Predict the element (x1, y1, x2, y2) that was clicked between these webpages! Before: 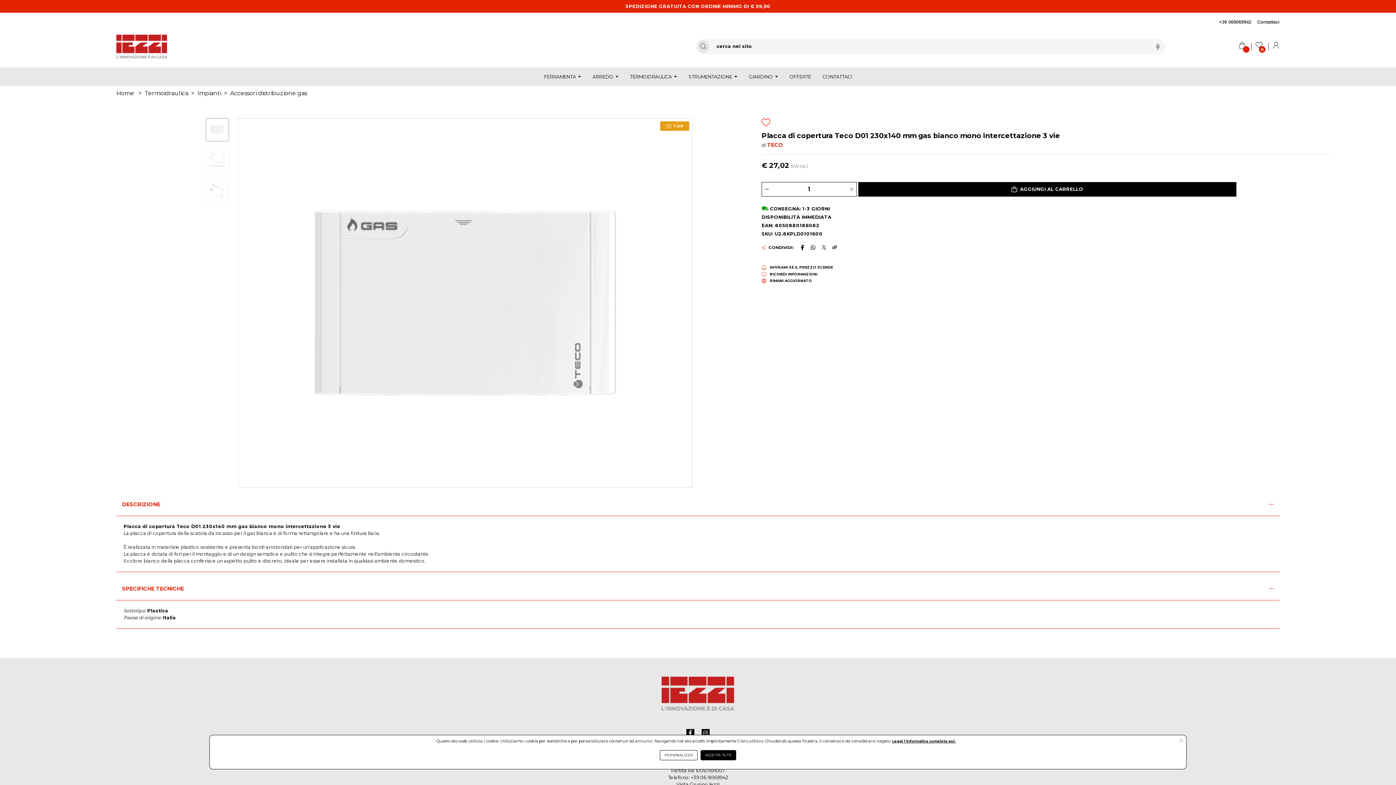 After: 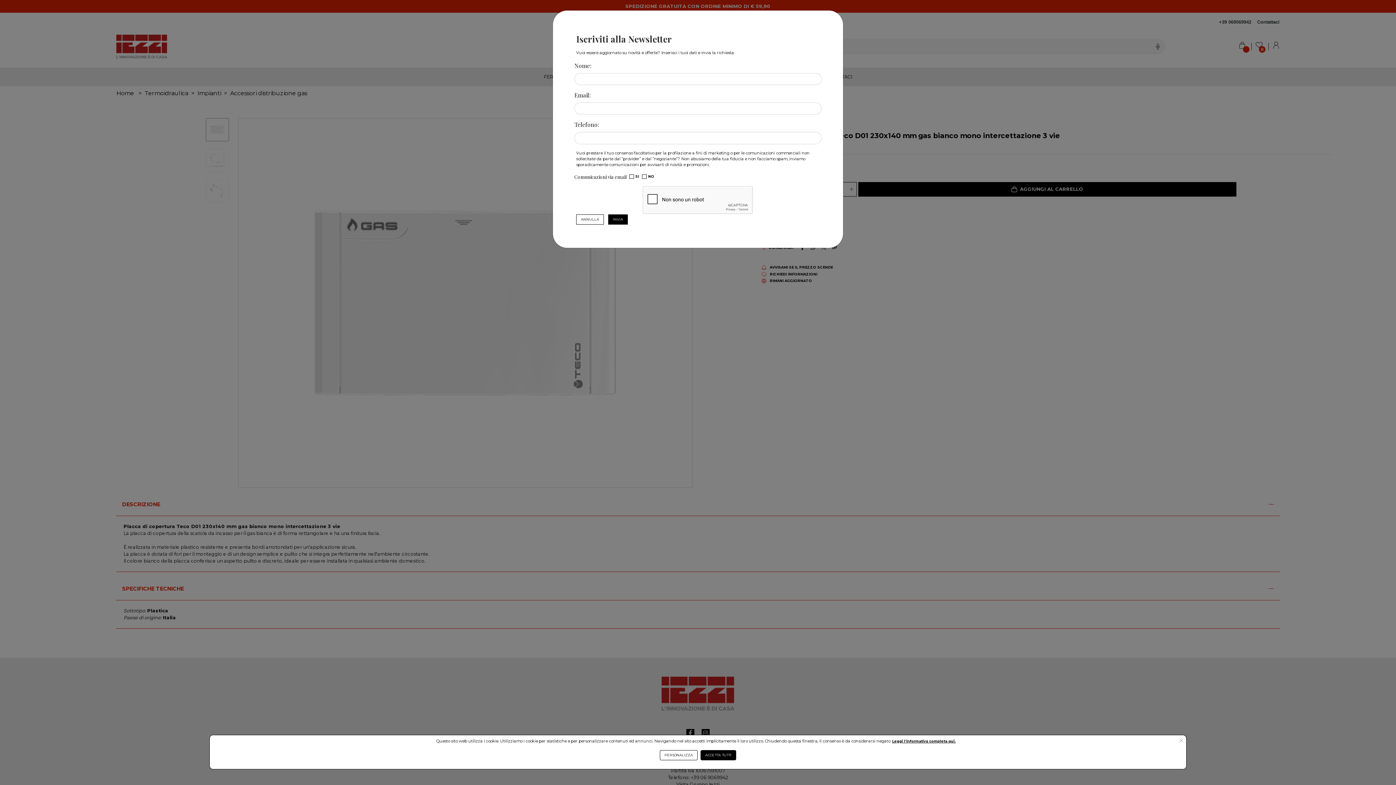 Action: bbox: (761, 278, 812, 283) label: RIMANI AGGIORNATO